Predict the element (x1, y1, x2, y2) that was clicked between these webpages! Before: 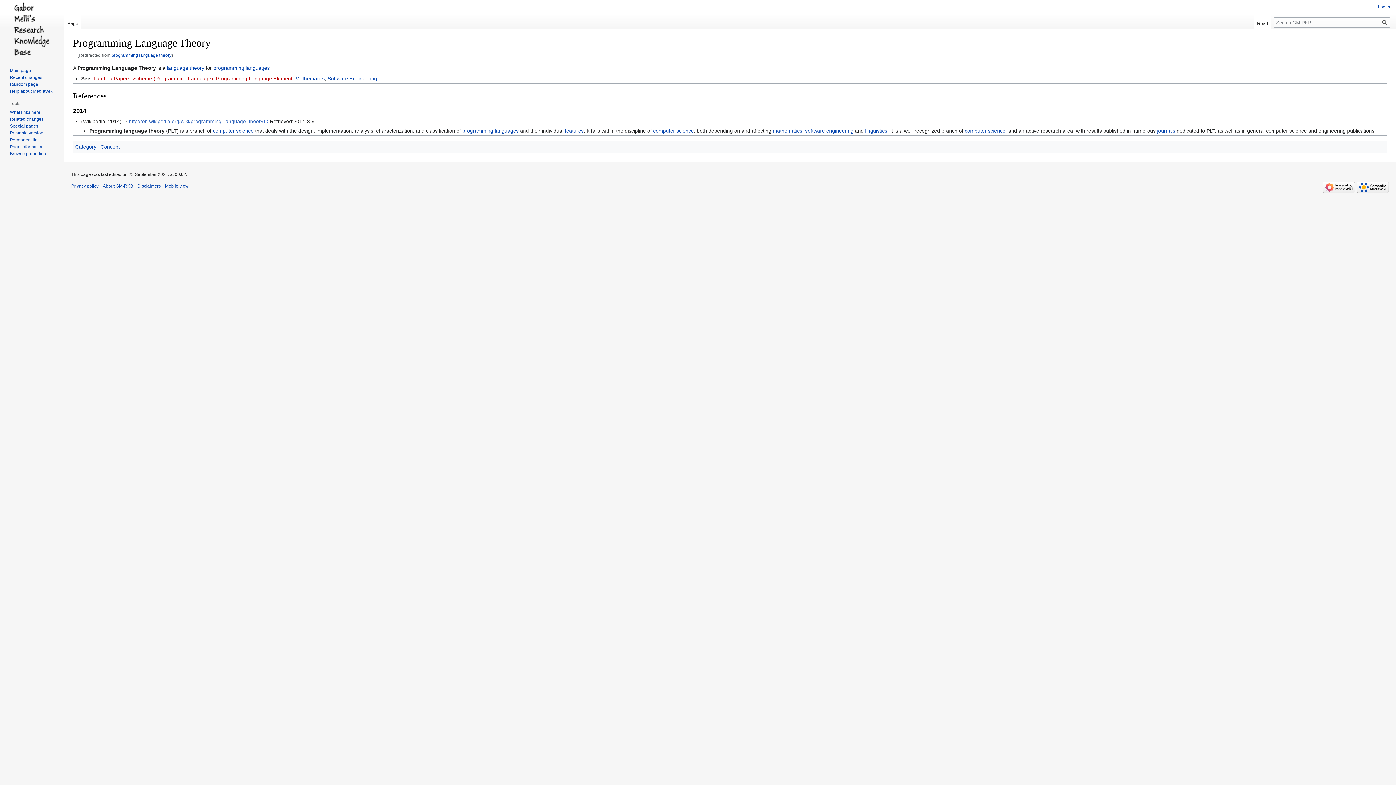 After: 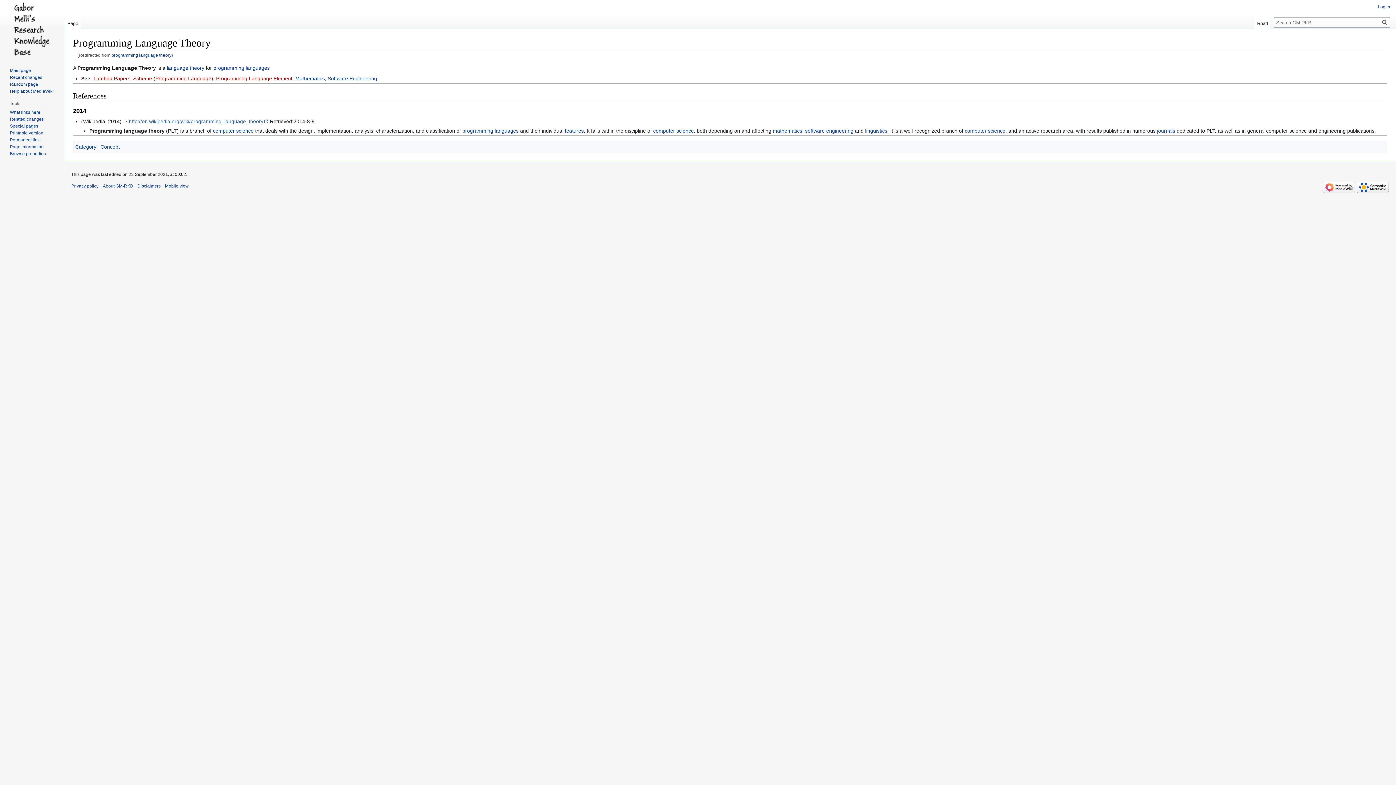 Action: label: Programming Language Theory bbox: (77, 64, 156, 70)